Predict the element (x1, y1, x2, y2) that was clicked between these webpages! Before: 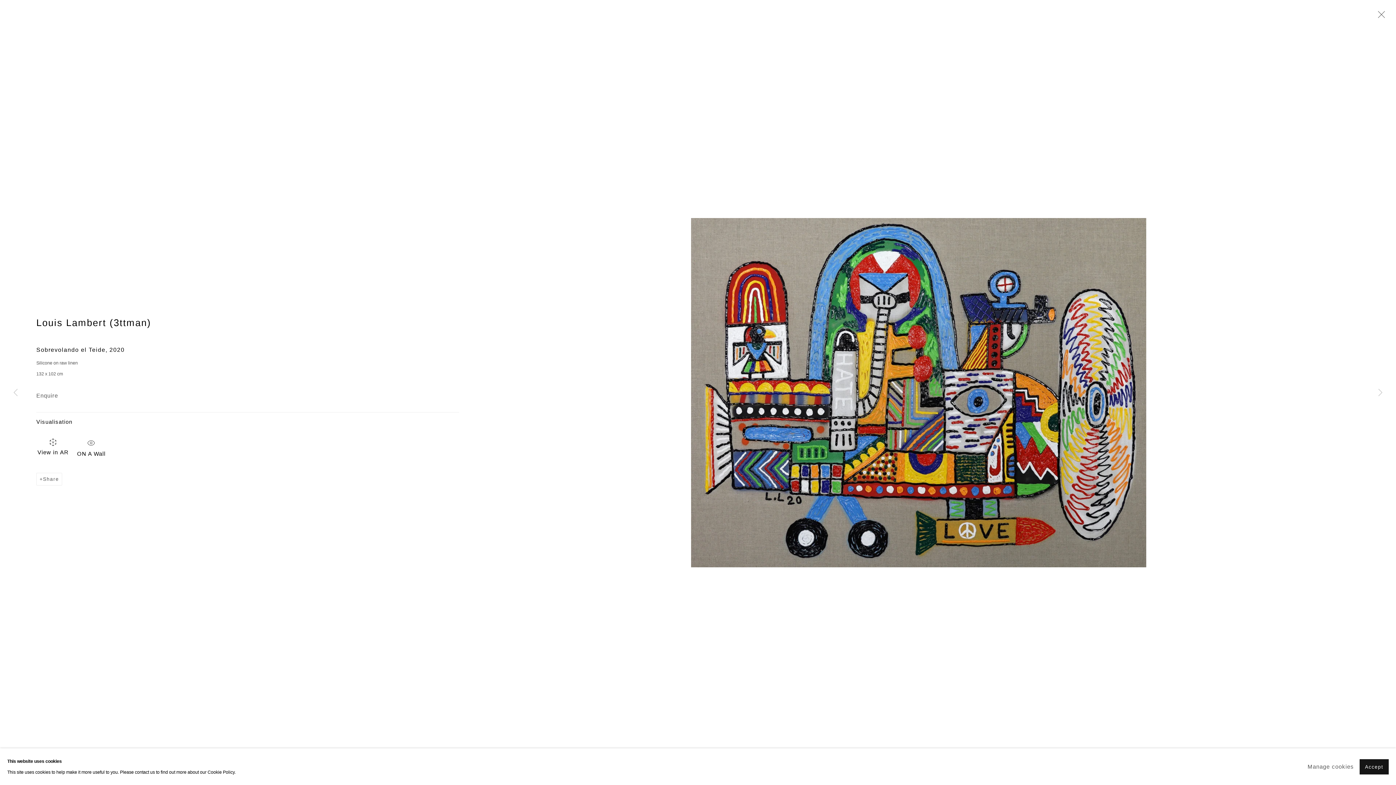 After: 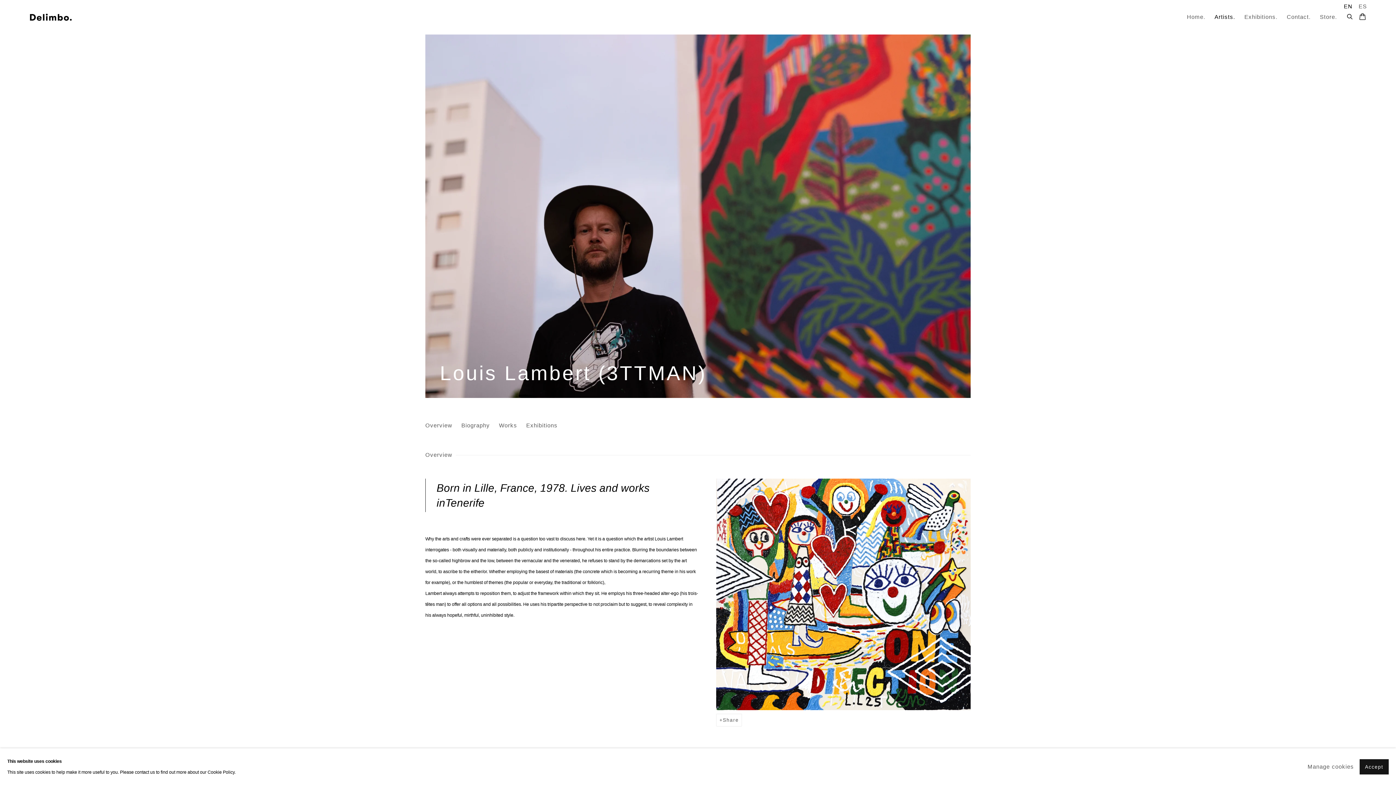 Action: label: Louis Lambert (3ttman) bbox: (36, 317, 151, 328)